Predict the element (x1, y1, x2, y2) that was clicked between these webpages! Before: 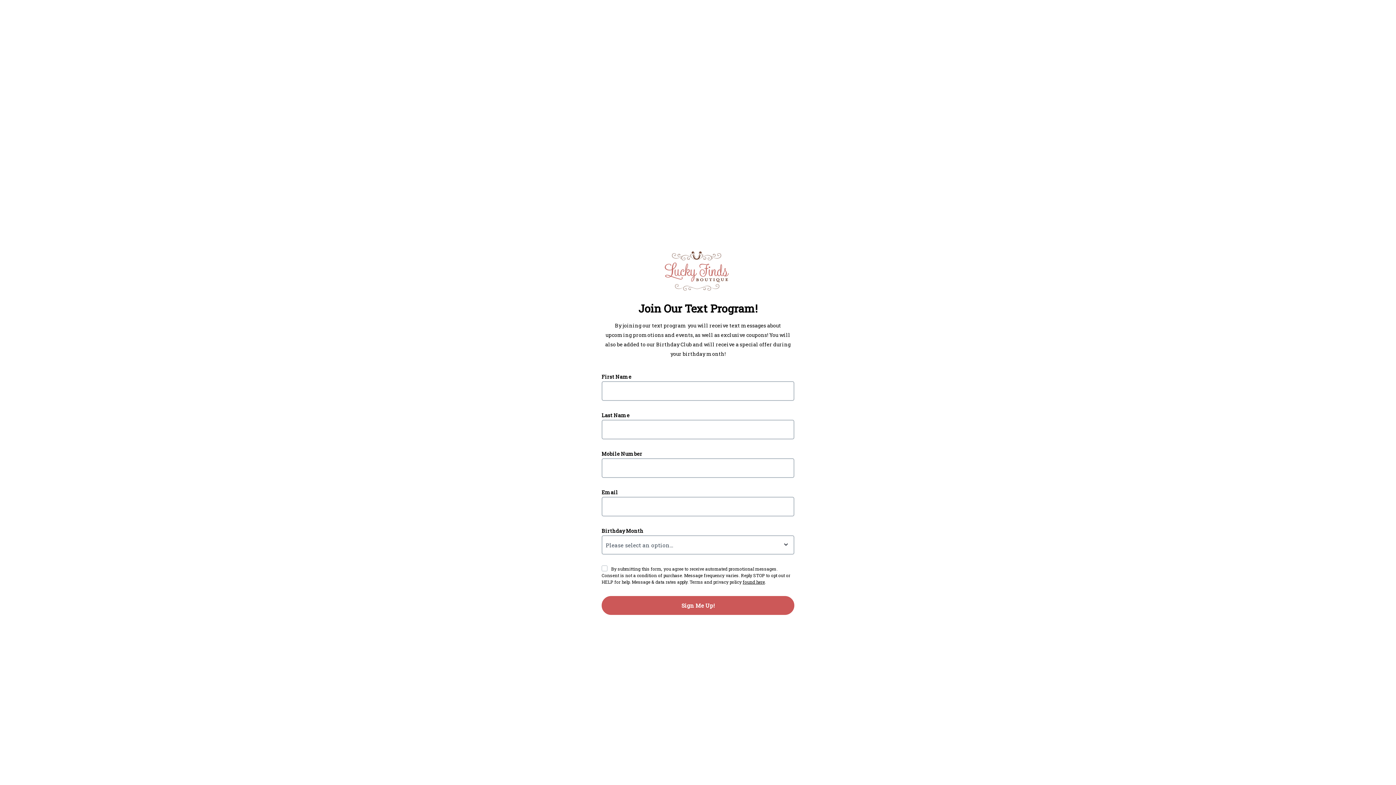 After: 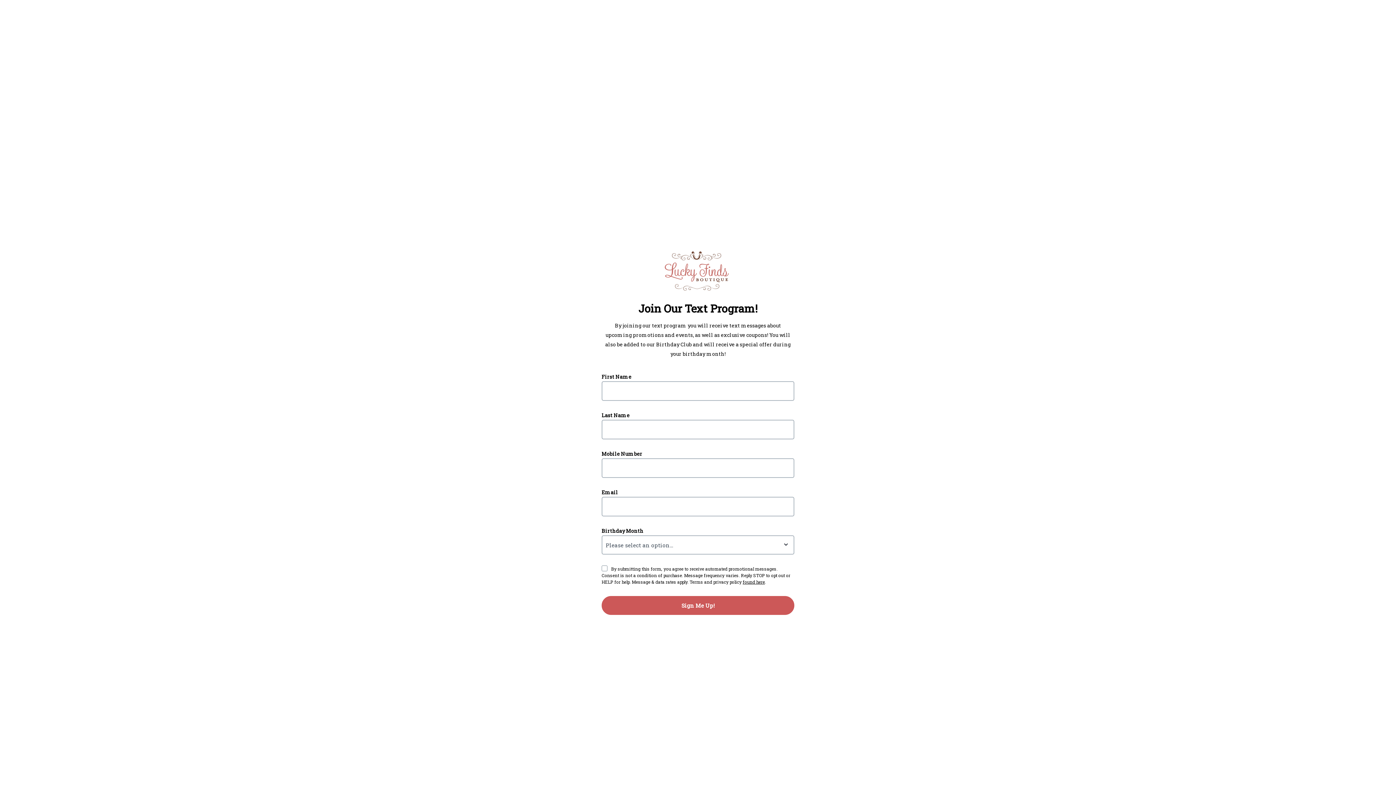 Action: label: found here bbox: (742, 579, 765, 585)